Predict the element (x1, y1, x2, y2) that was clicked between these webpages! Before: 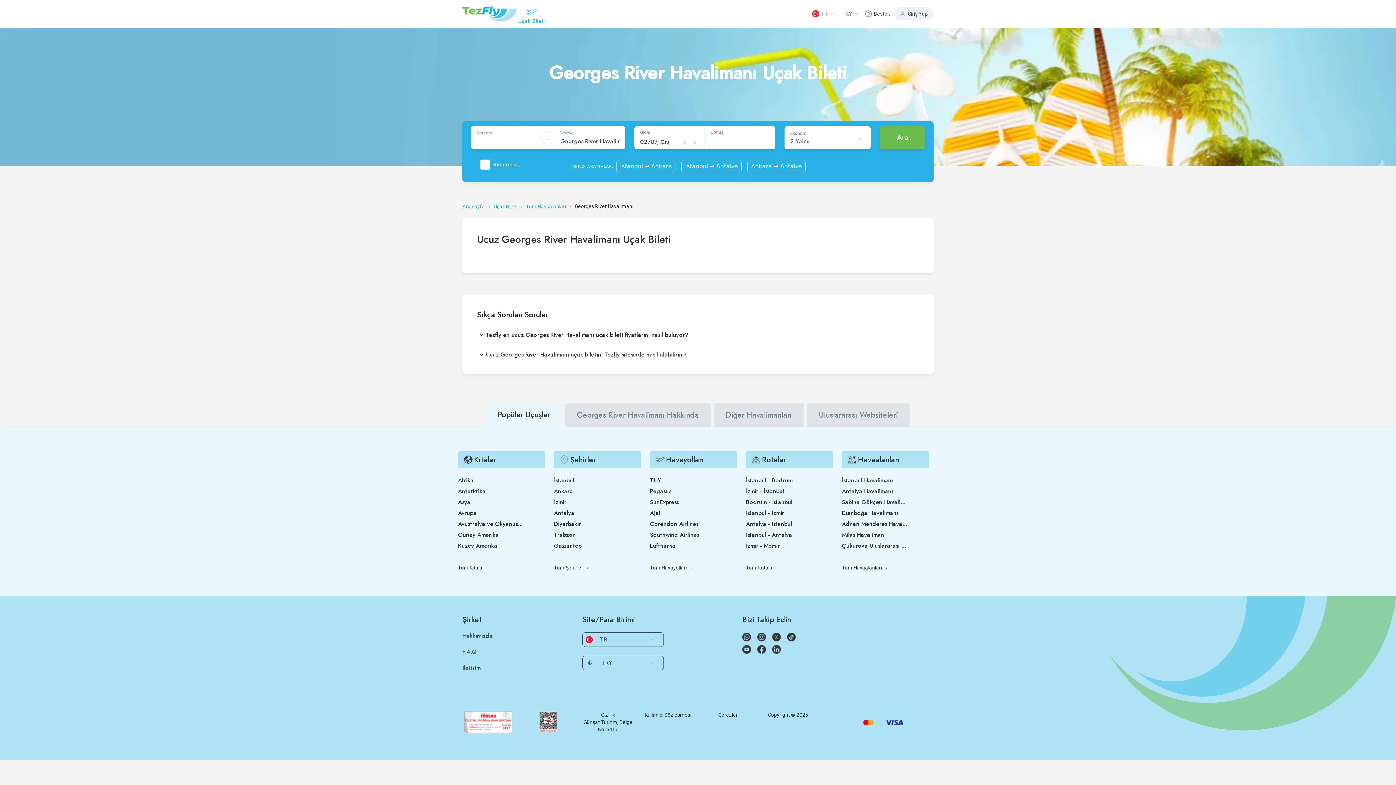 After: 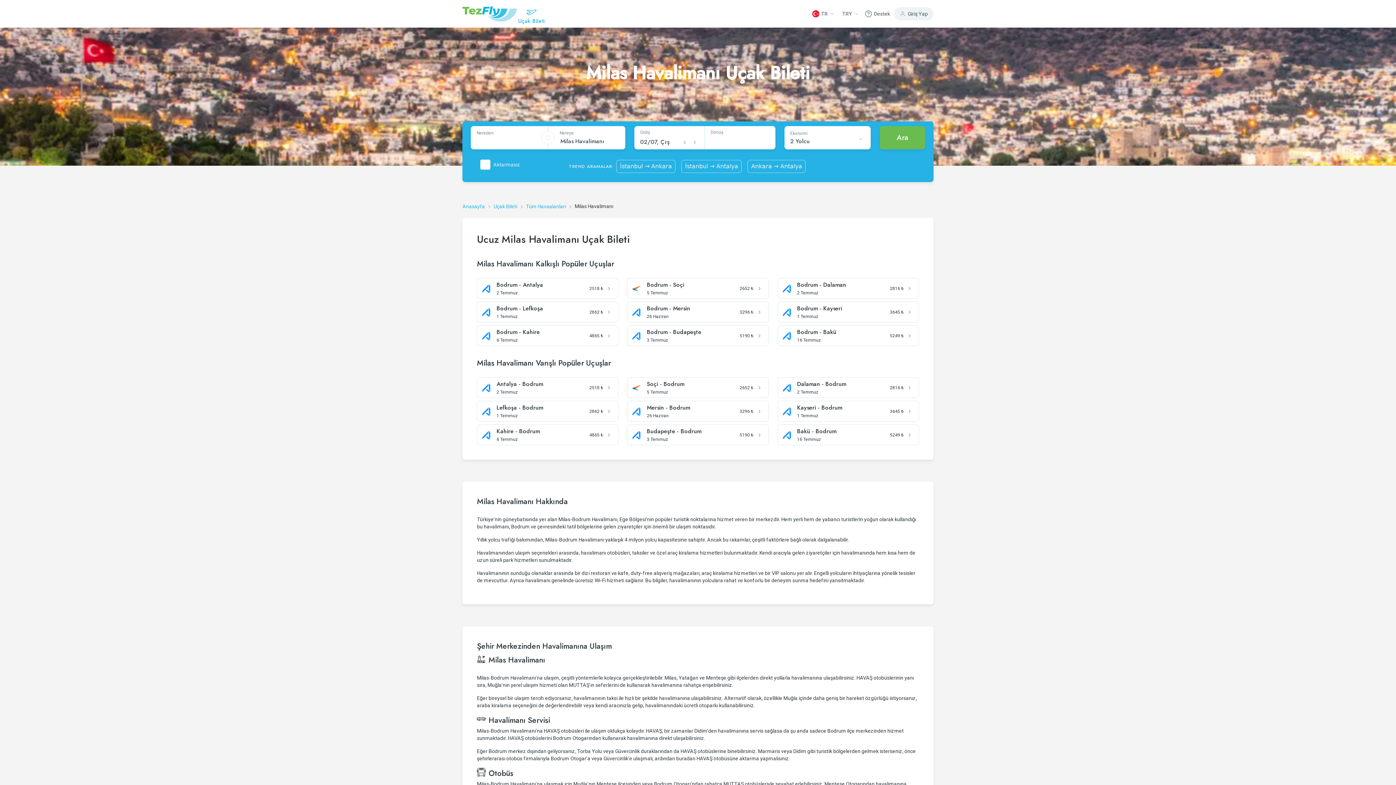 Action: bbox: (842, 531, 907, 538) label: Milas Havalimanı